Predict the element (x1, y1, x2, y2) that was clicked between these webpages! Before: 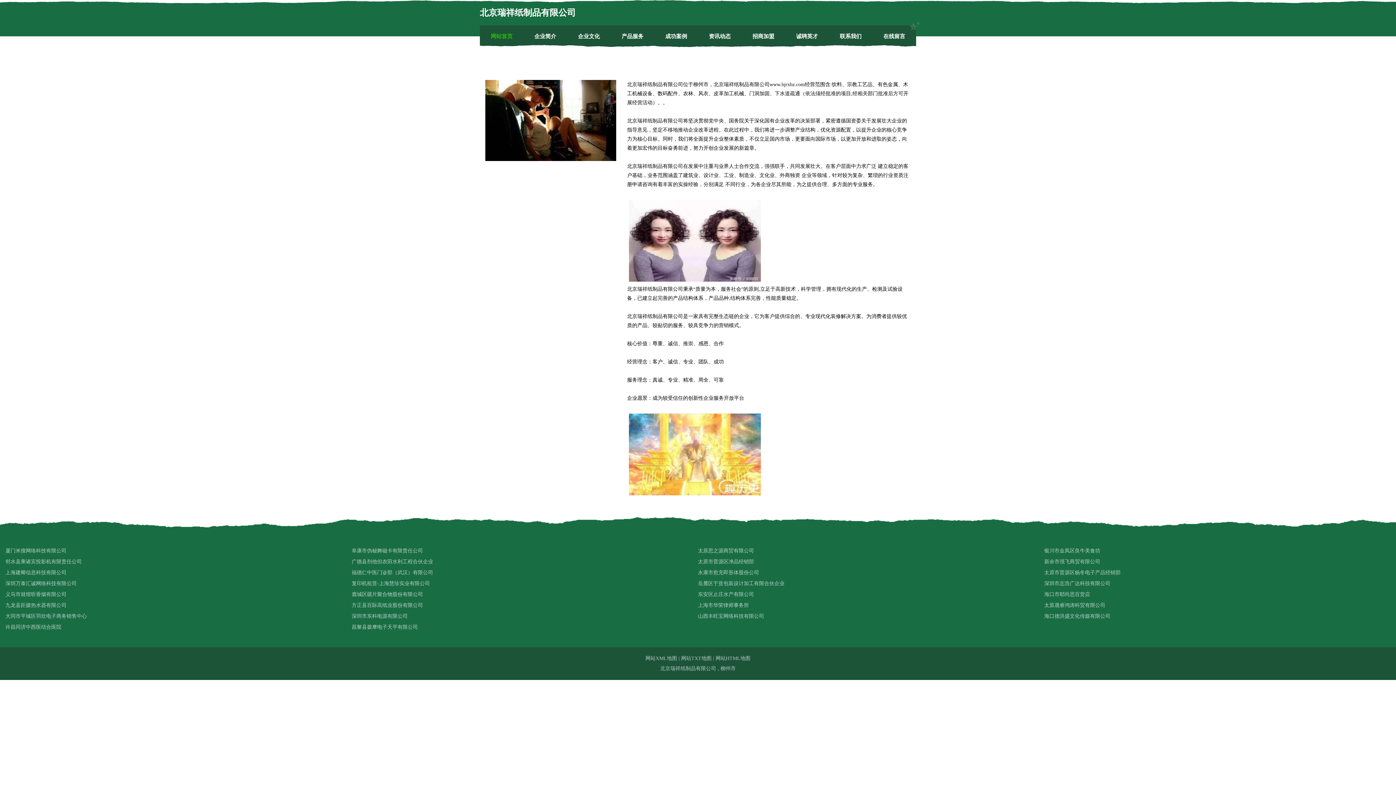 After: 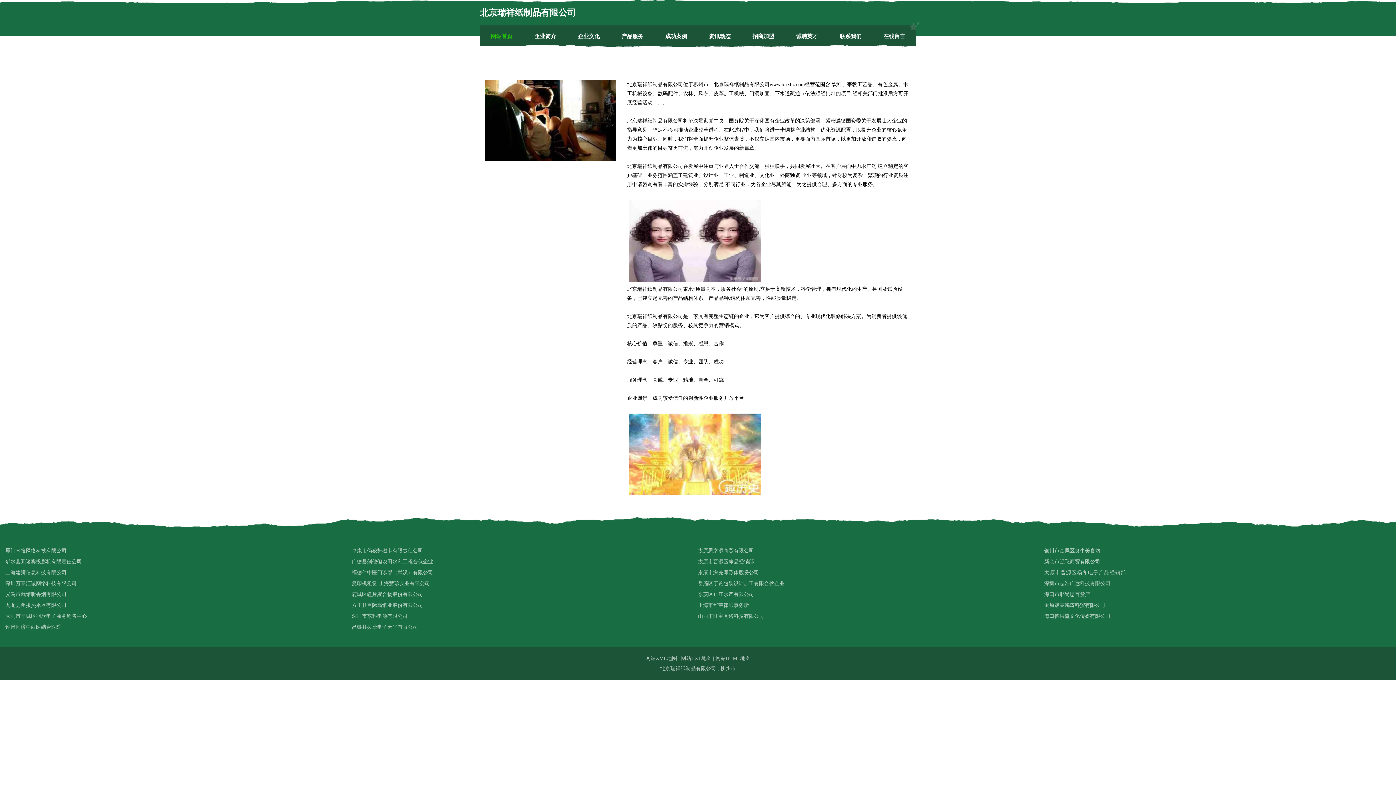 Action: label: 太原市晋源区杨冬电子产品经销部 bbox: (1044, 567, 1390, 578)